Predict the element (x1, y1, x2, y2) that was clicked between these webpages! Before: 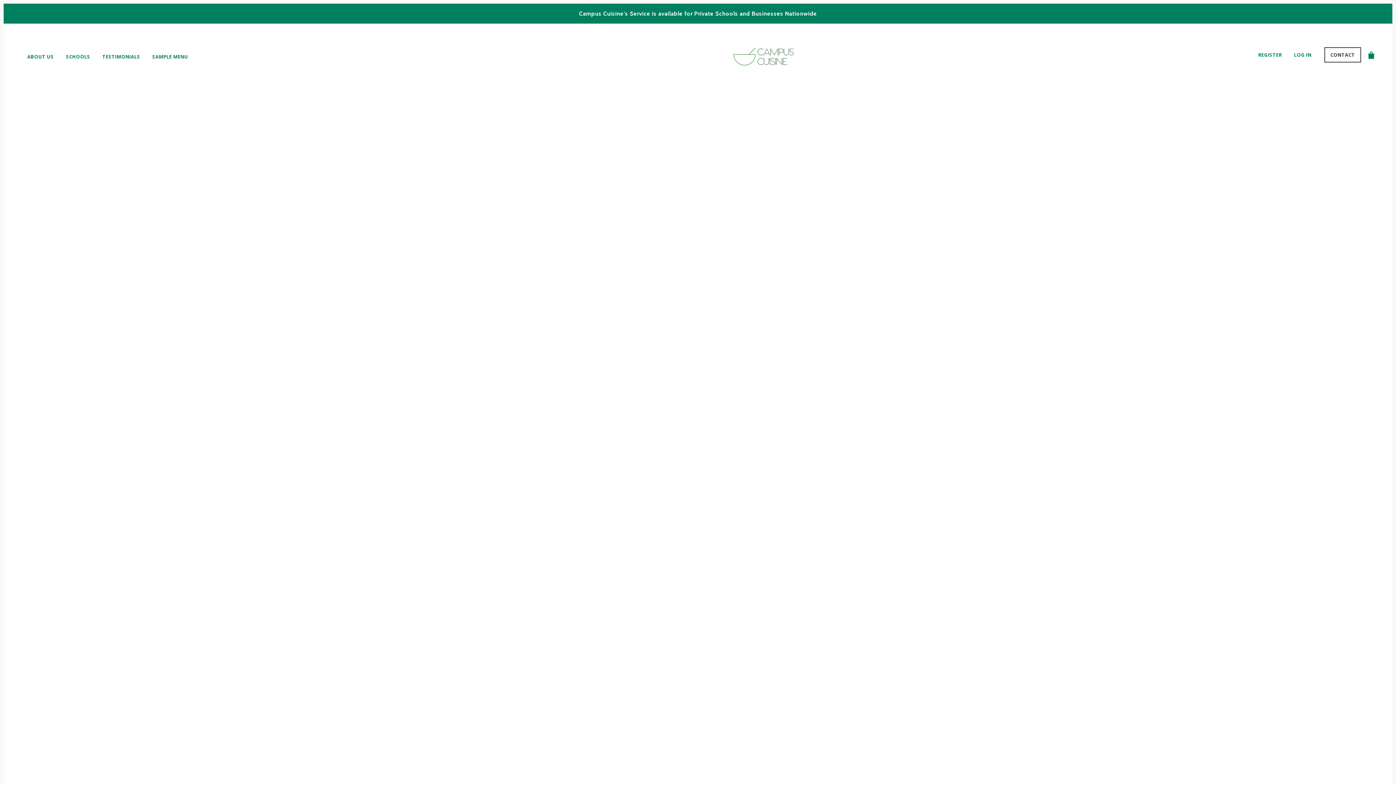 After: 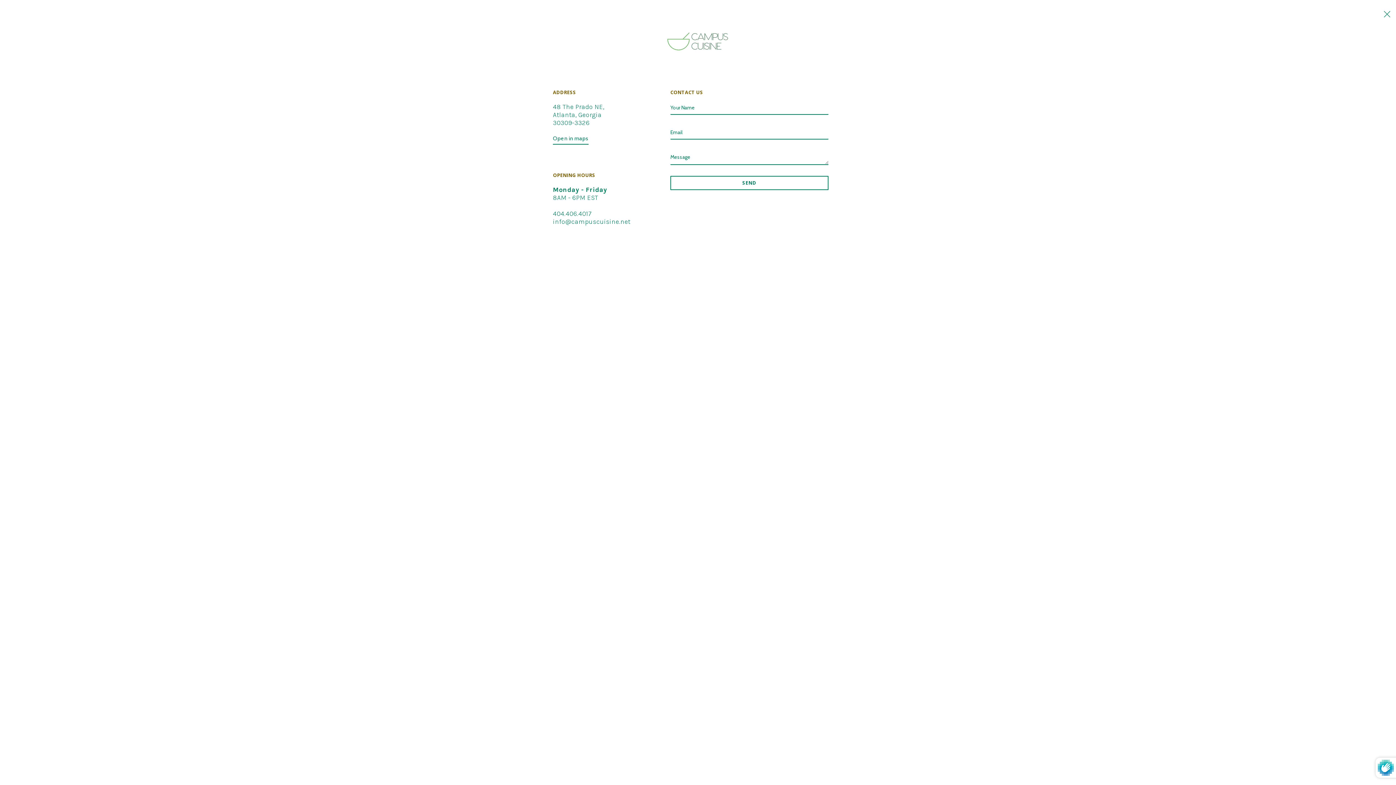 Action: bbox: (1324, 47, 1361, 62) label: CONTACT